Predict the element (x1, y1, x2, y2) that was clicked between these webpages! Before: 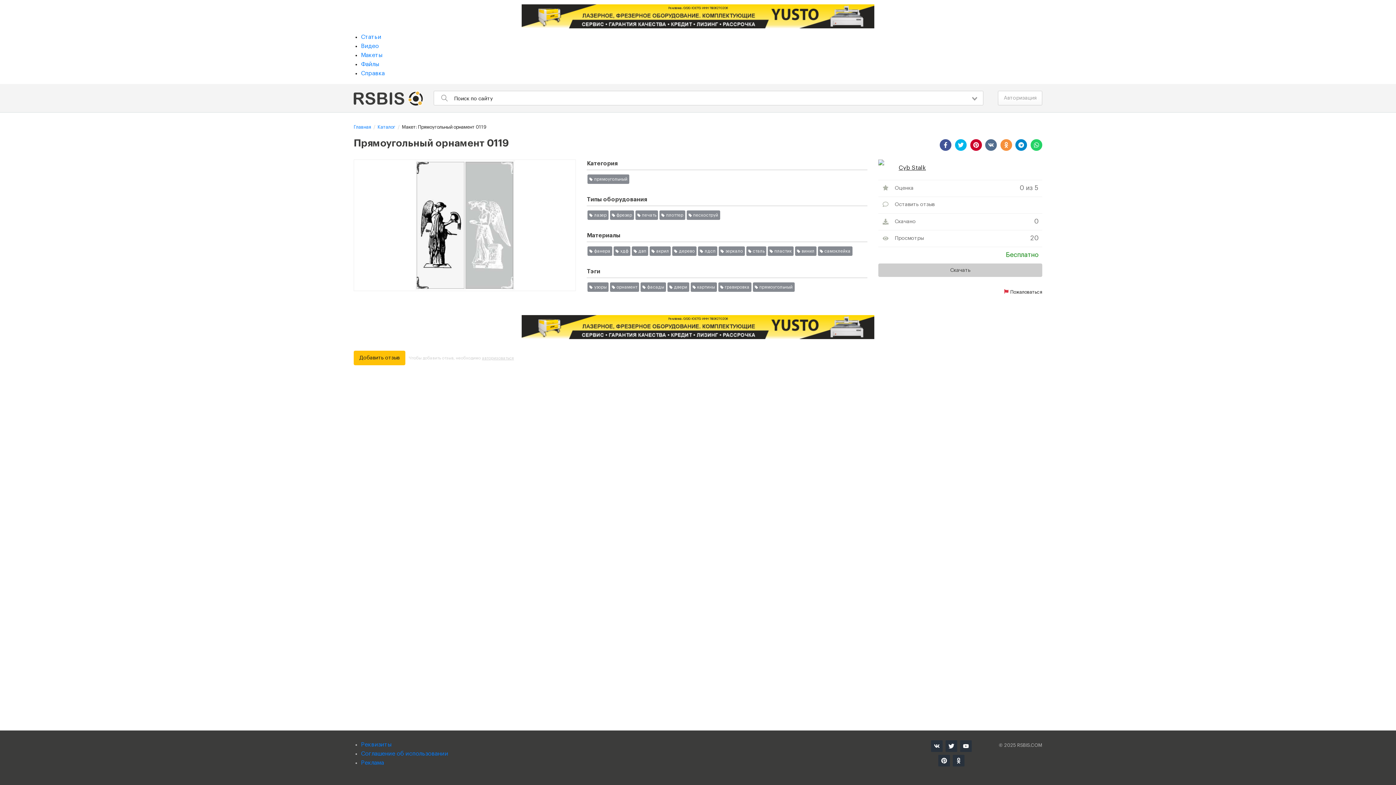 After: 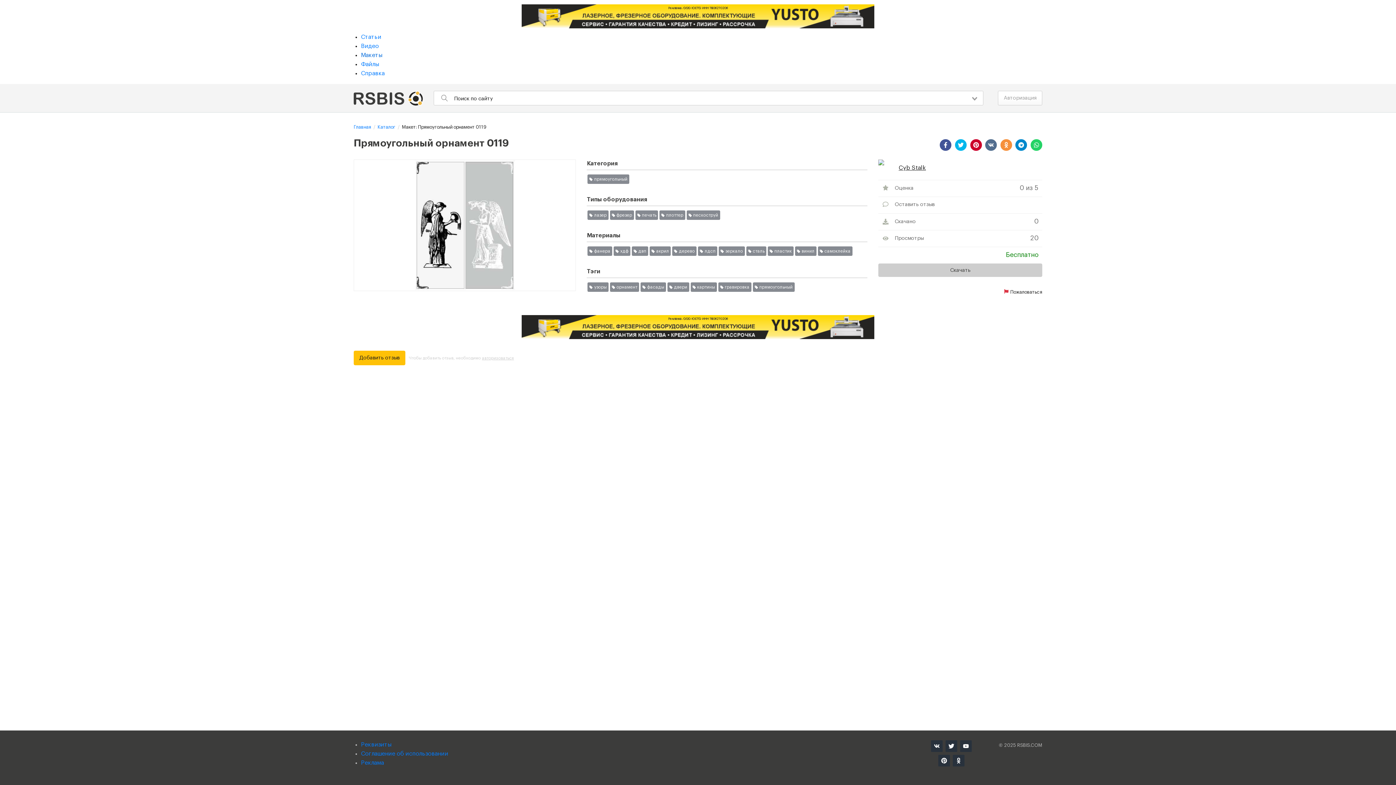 Action: label: Макеты bbox: (361, 52, 382, 58)